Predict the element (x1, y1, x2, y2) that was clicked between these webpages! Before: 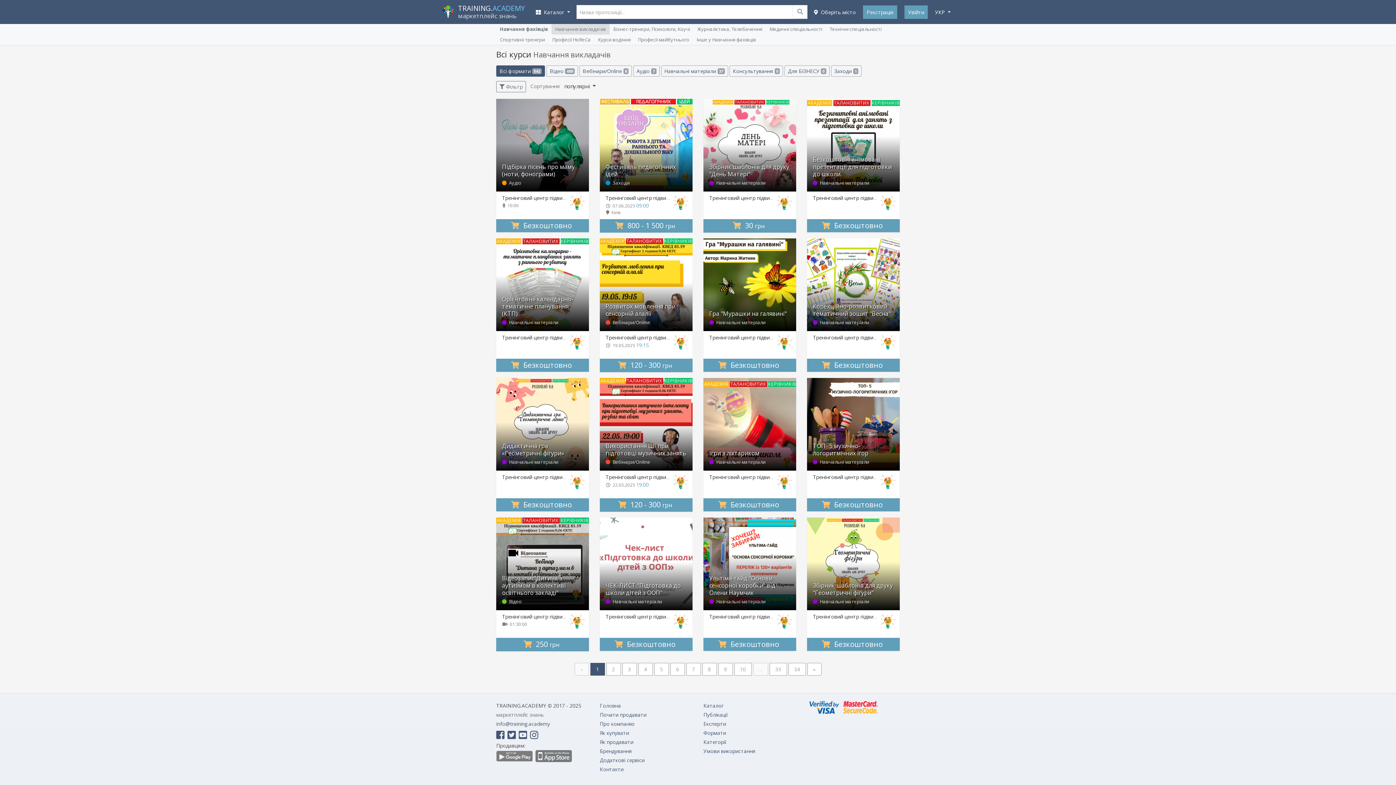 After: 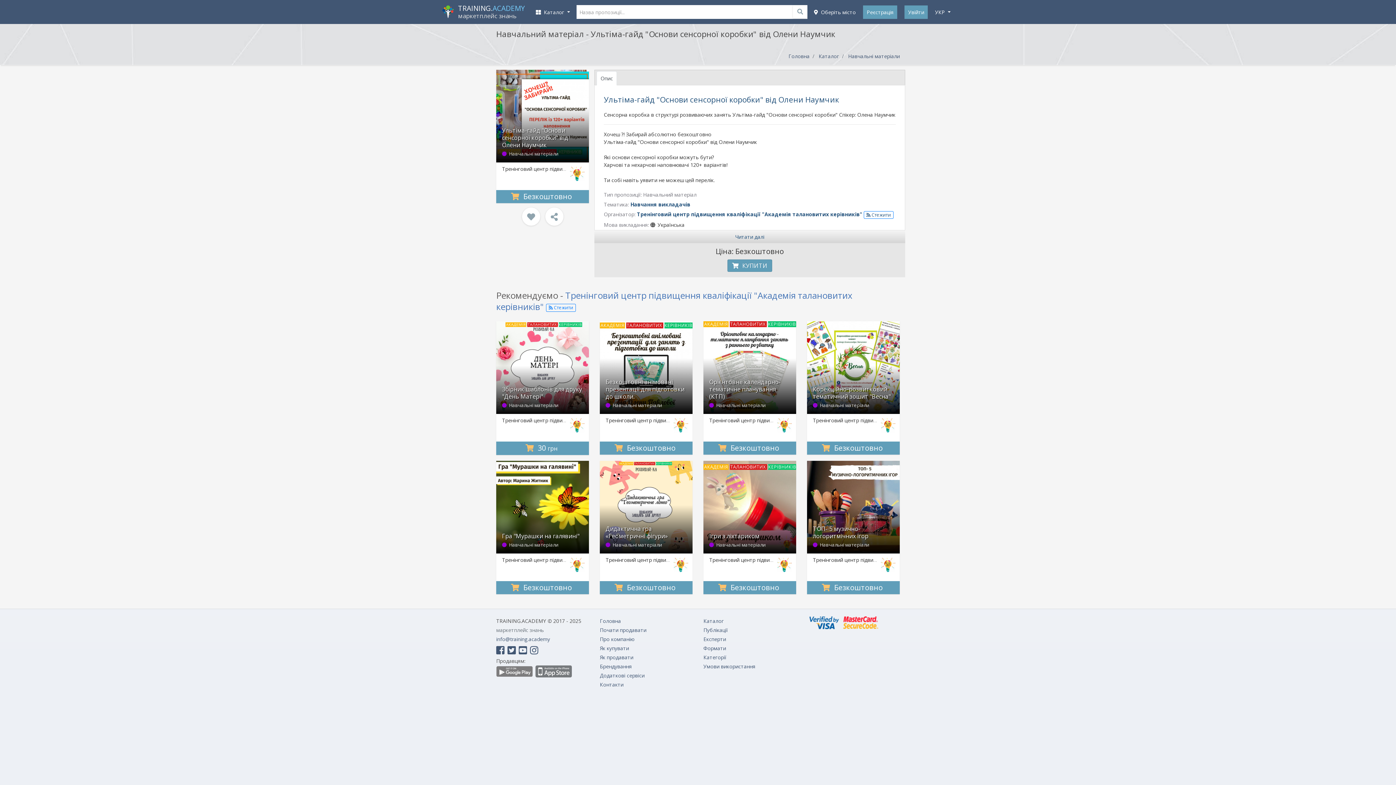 Action: label:  Безкоштовно bbox: (703, 638, 796, 651)